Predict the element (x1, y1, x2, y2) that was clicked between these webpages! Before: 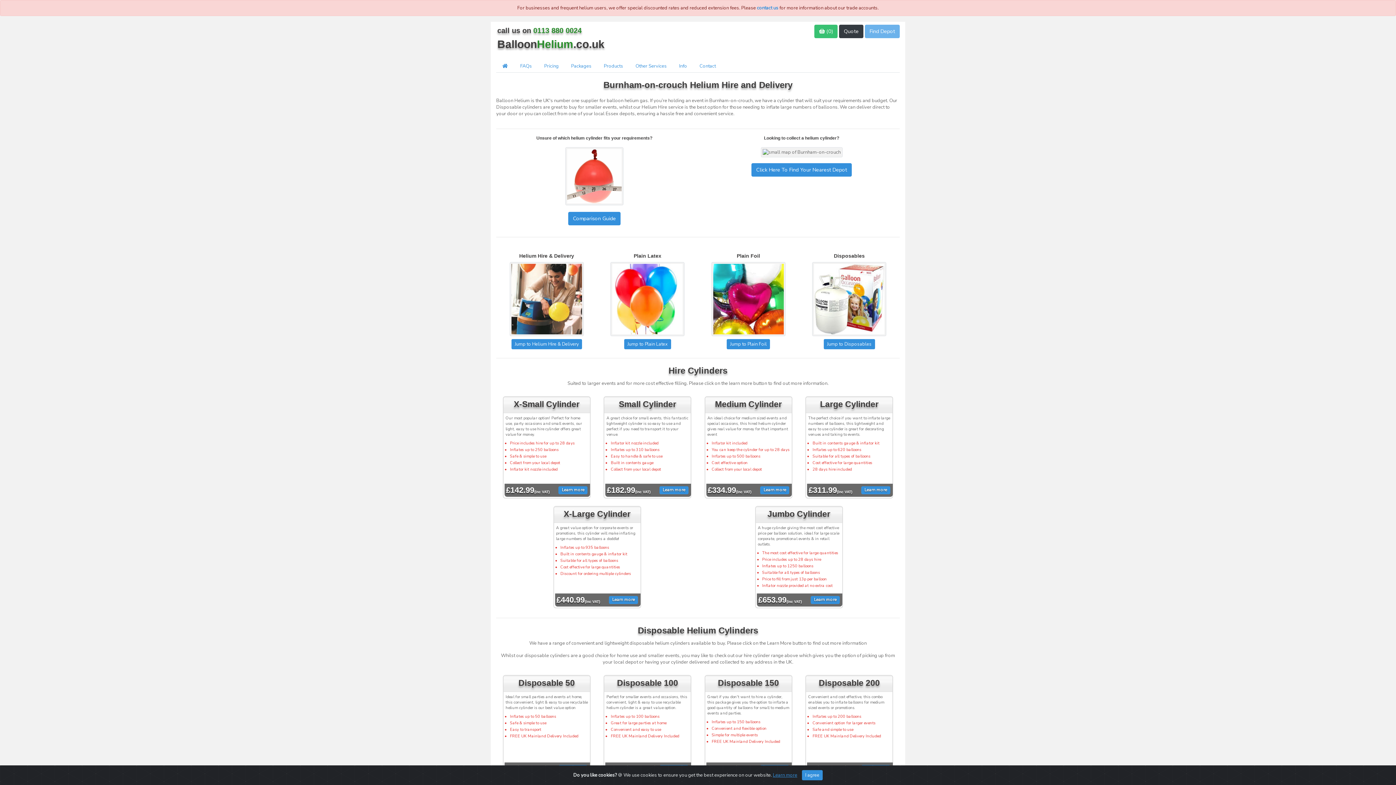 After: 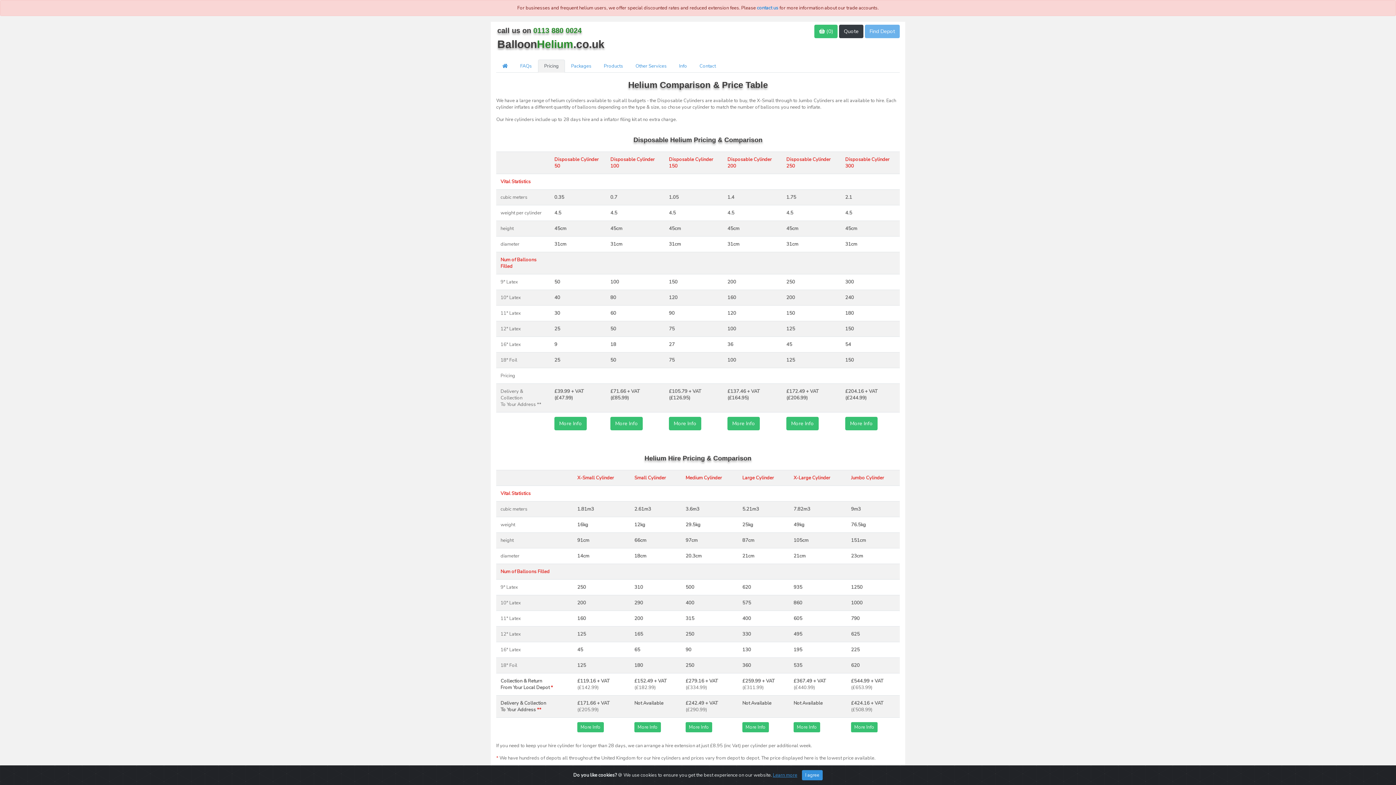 Action: label: Comparison Guide bbox: (568, 212, 620, 225)